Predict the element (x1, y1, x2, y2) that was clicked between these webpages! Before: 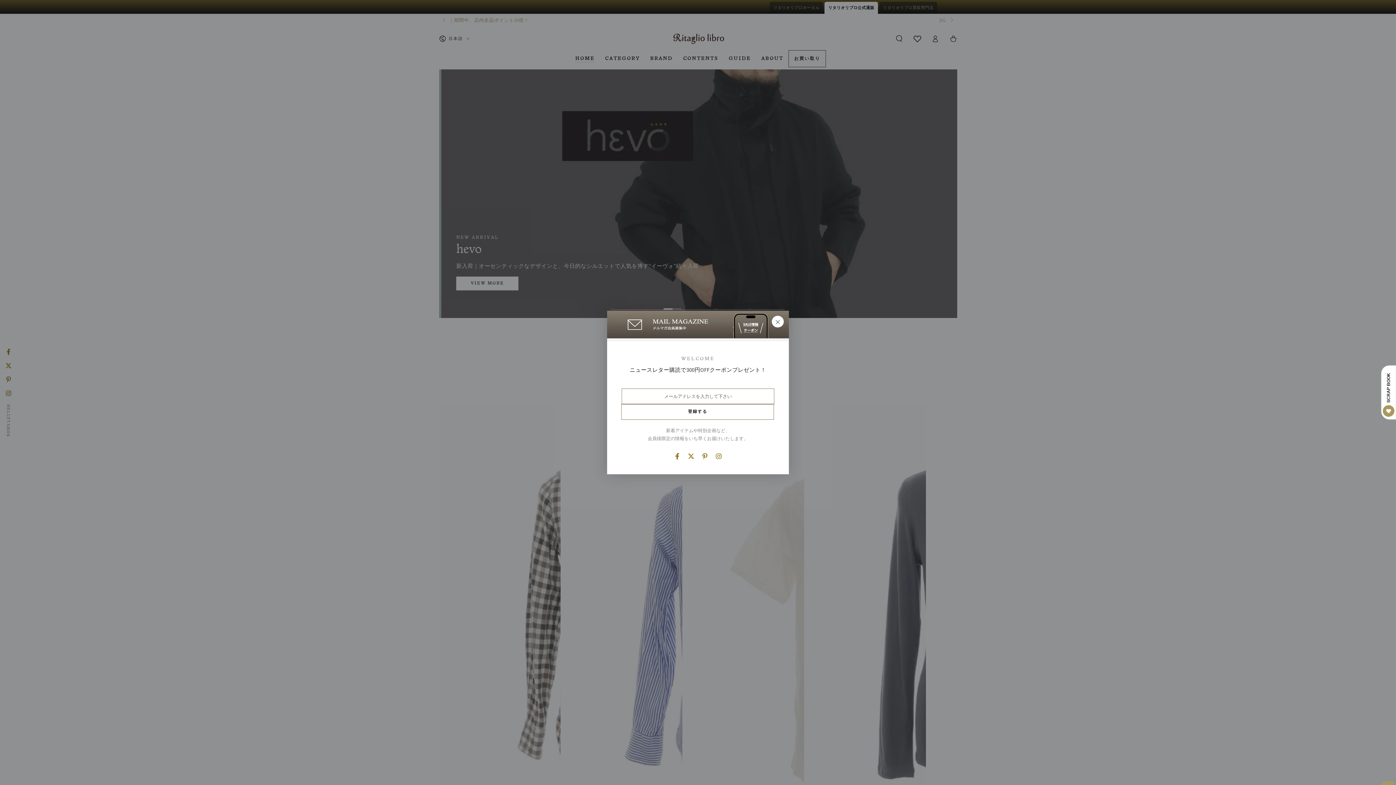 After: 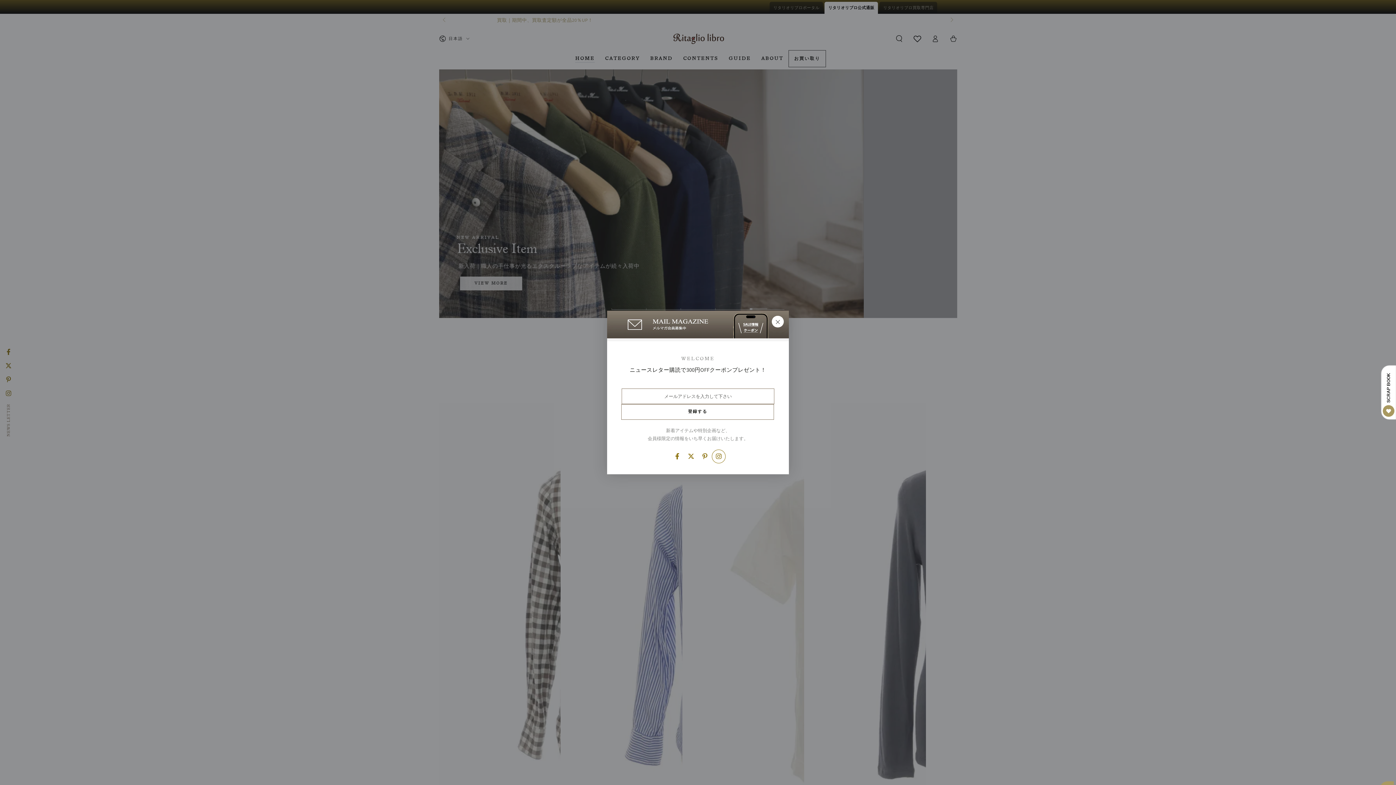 Action: bbox: (712, 449, 725, 463) label: Instagram